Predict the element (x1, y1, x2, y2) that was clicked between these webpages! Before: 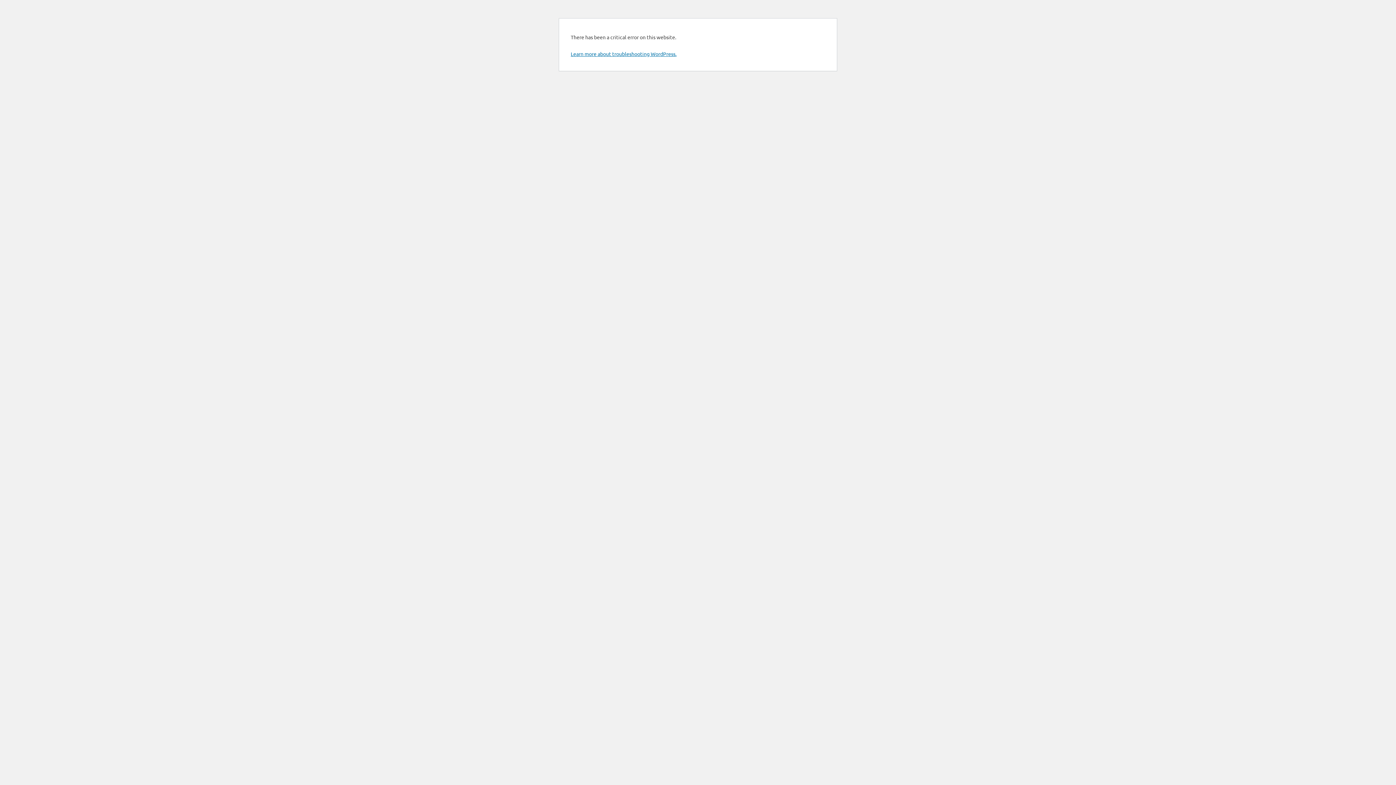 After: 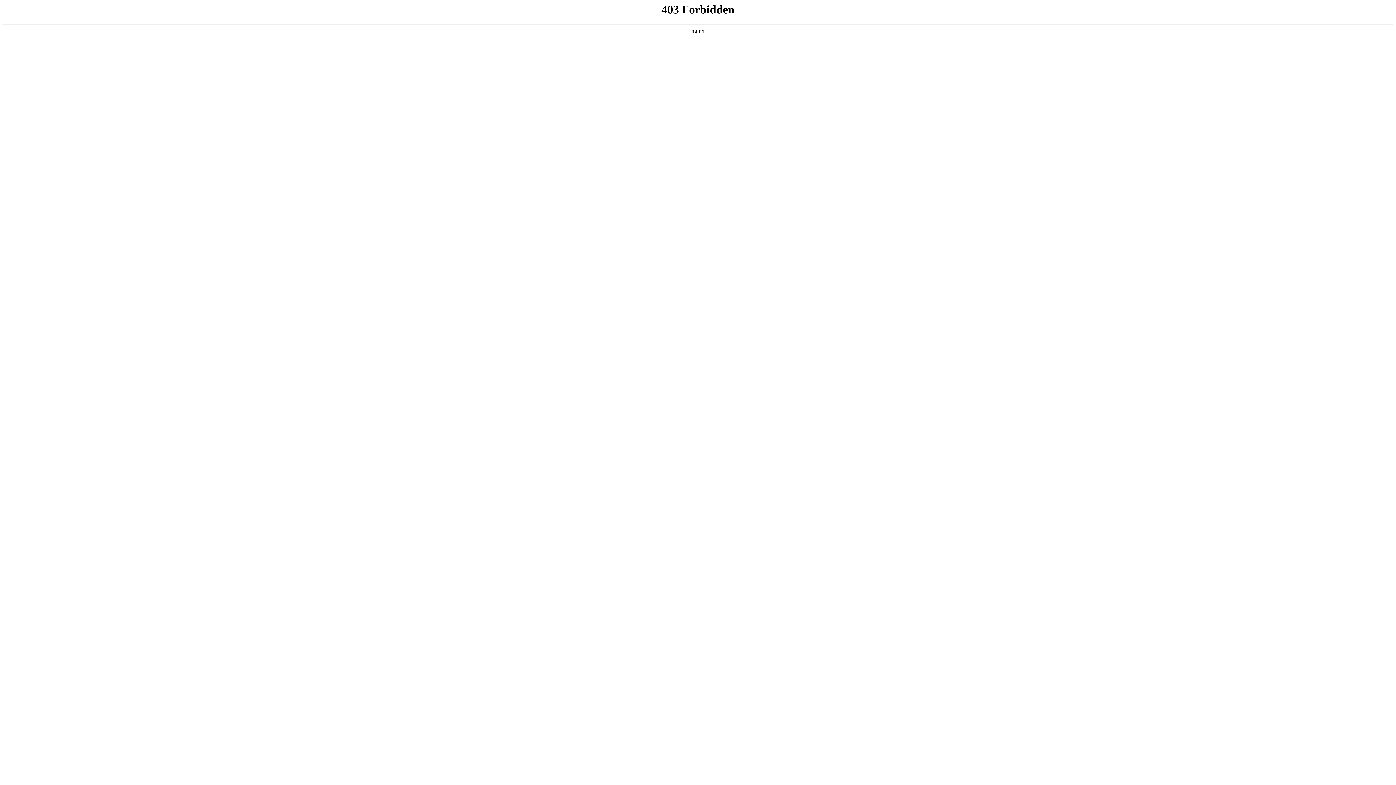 Action: label: Learn more about troubleshooting WordPress. bbox: (570, 50, 676, 57)